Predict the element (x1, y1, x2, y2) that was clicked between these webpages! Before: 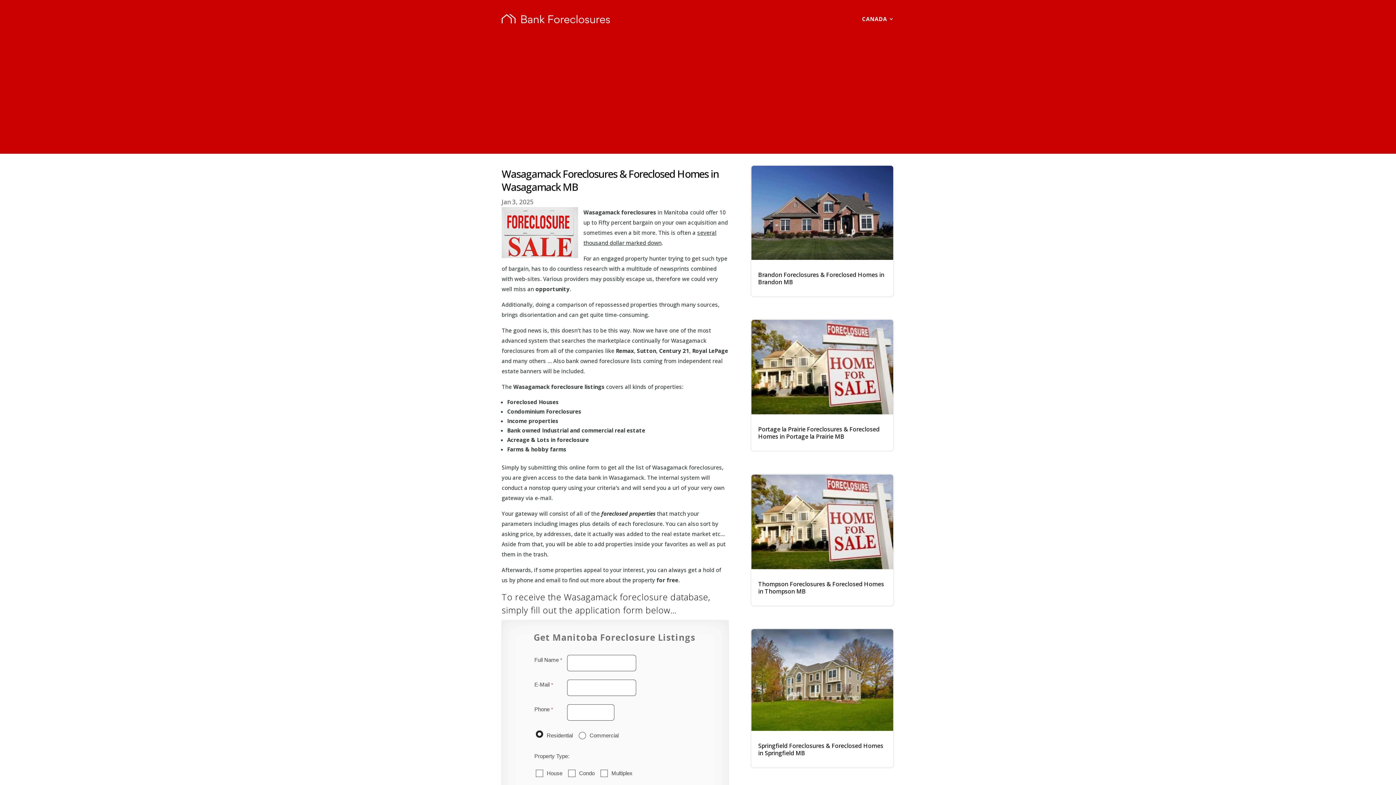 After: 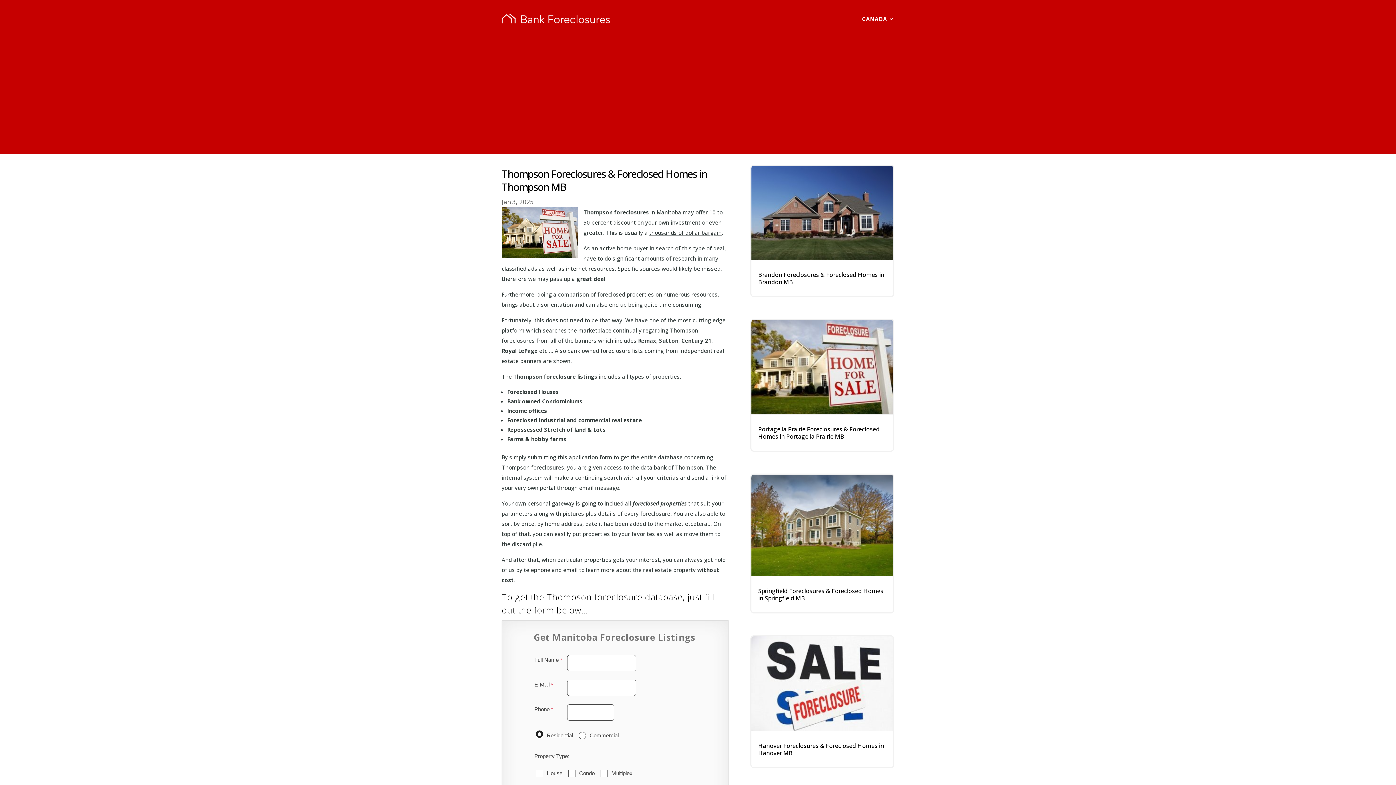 Action: bbox: (751, 474, 893, 569)